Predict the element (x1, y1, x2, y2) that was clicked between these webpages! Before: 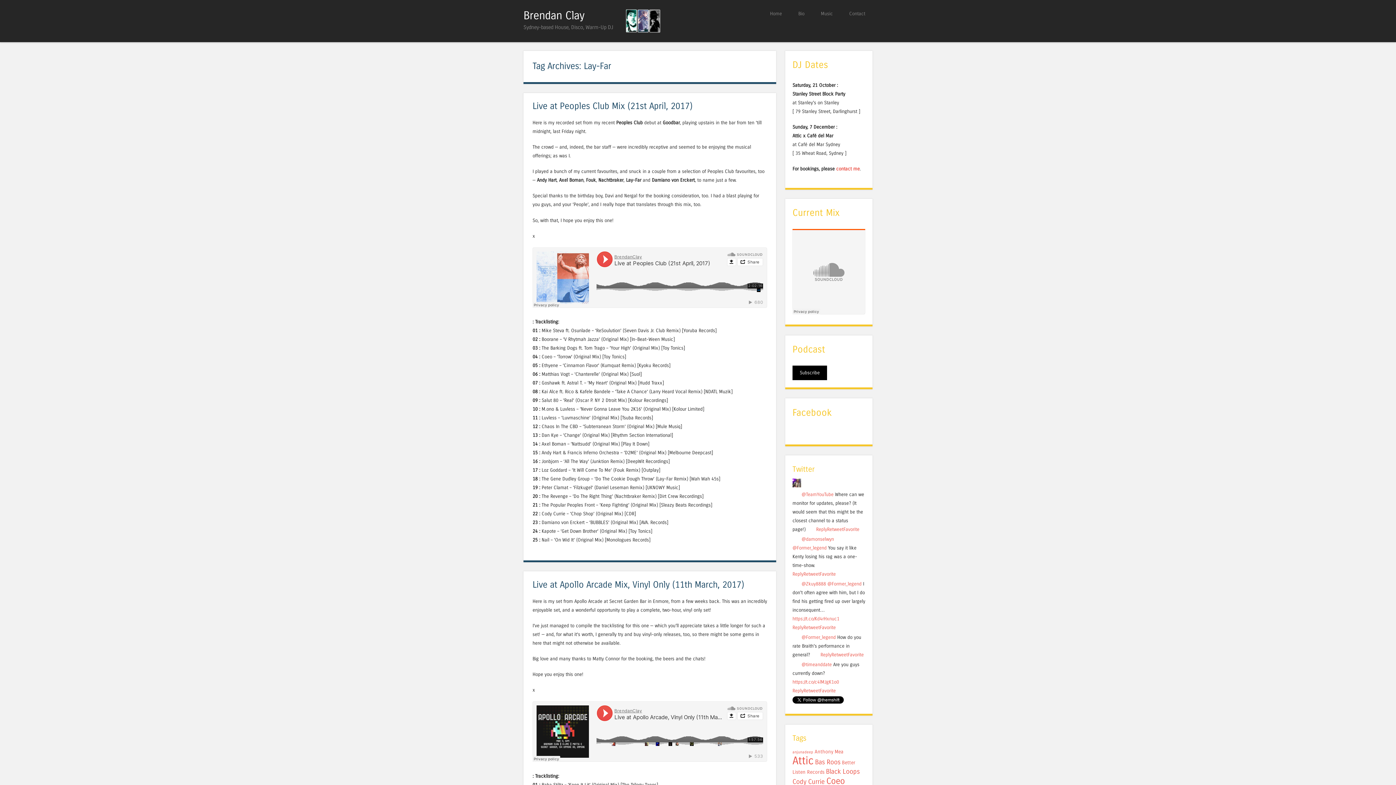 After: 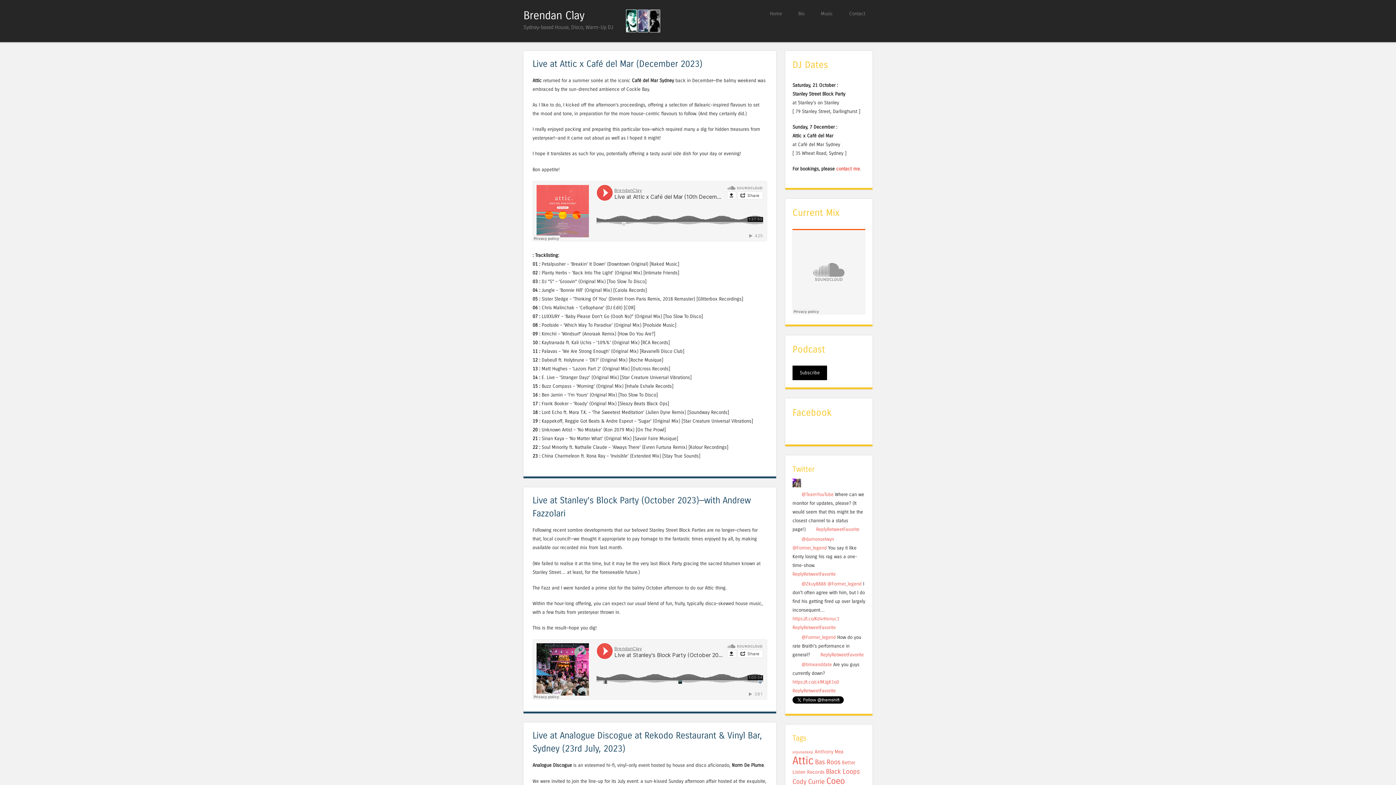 Action: bbox: (762, 9, 789, 18) label: Home